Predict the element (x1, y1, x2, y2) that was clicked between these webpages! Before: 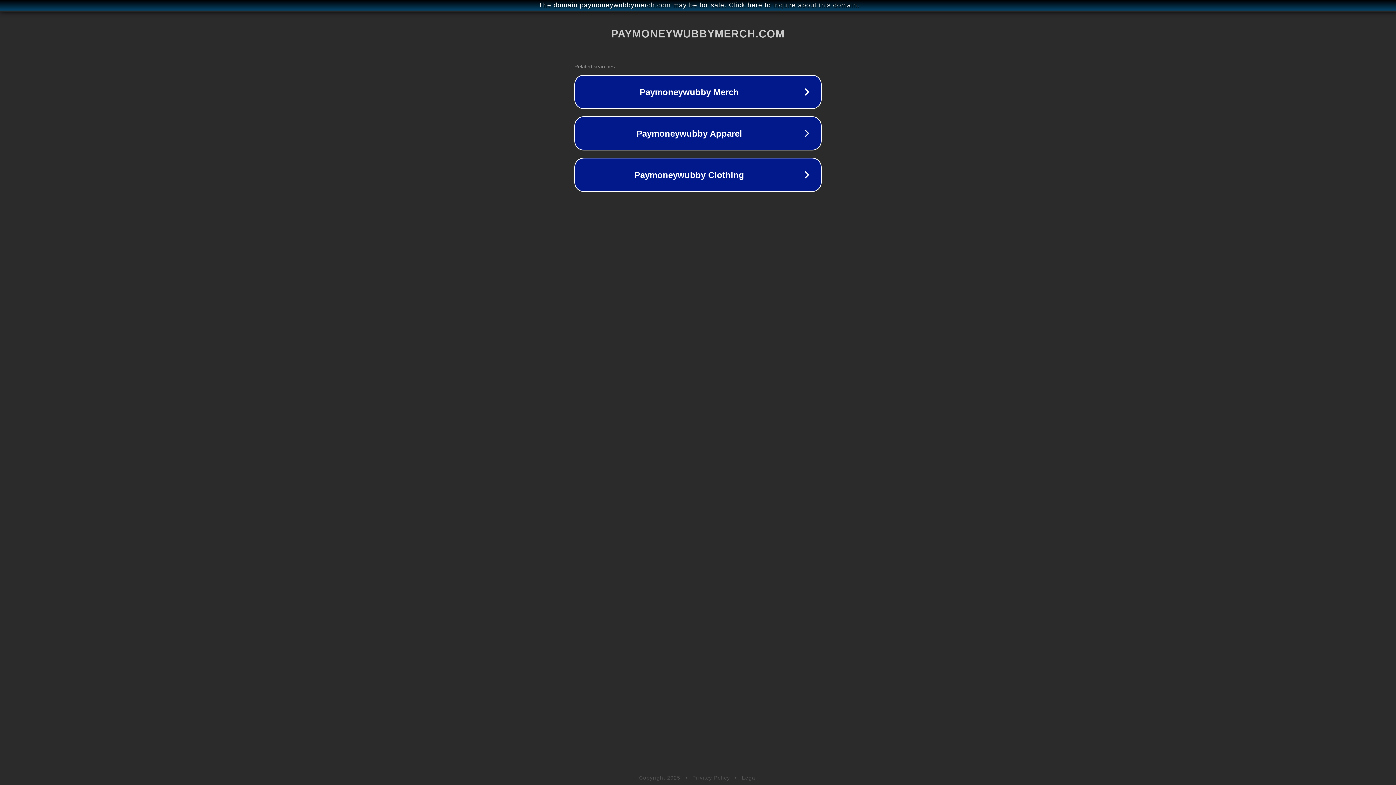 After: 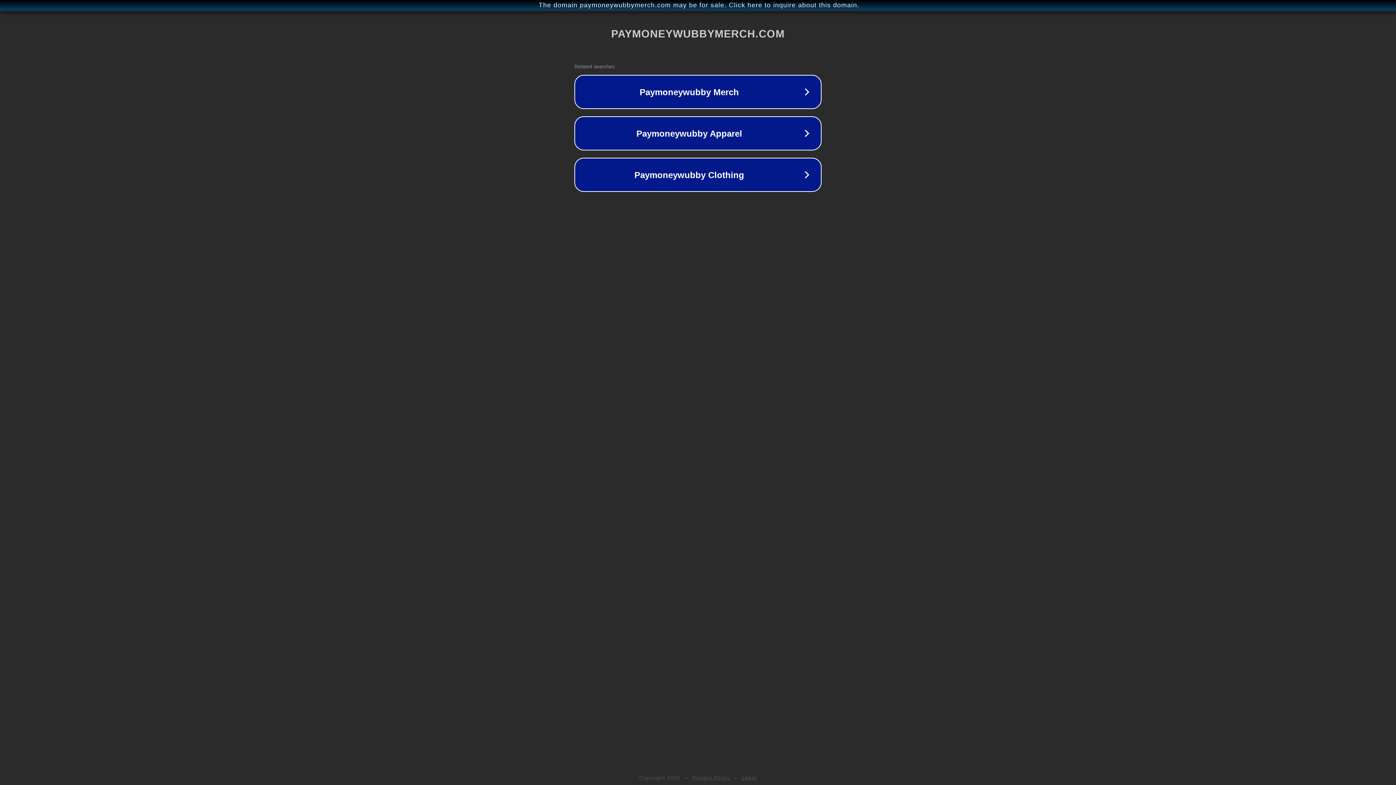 Action: label: Legal bbox: (742, 775, 757, 781)